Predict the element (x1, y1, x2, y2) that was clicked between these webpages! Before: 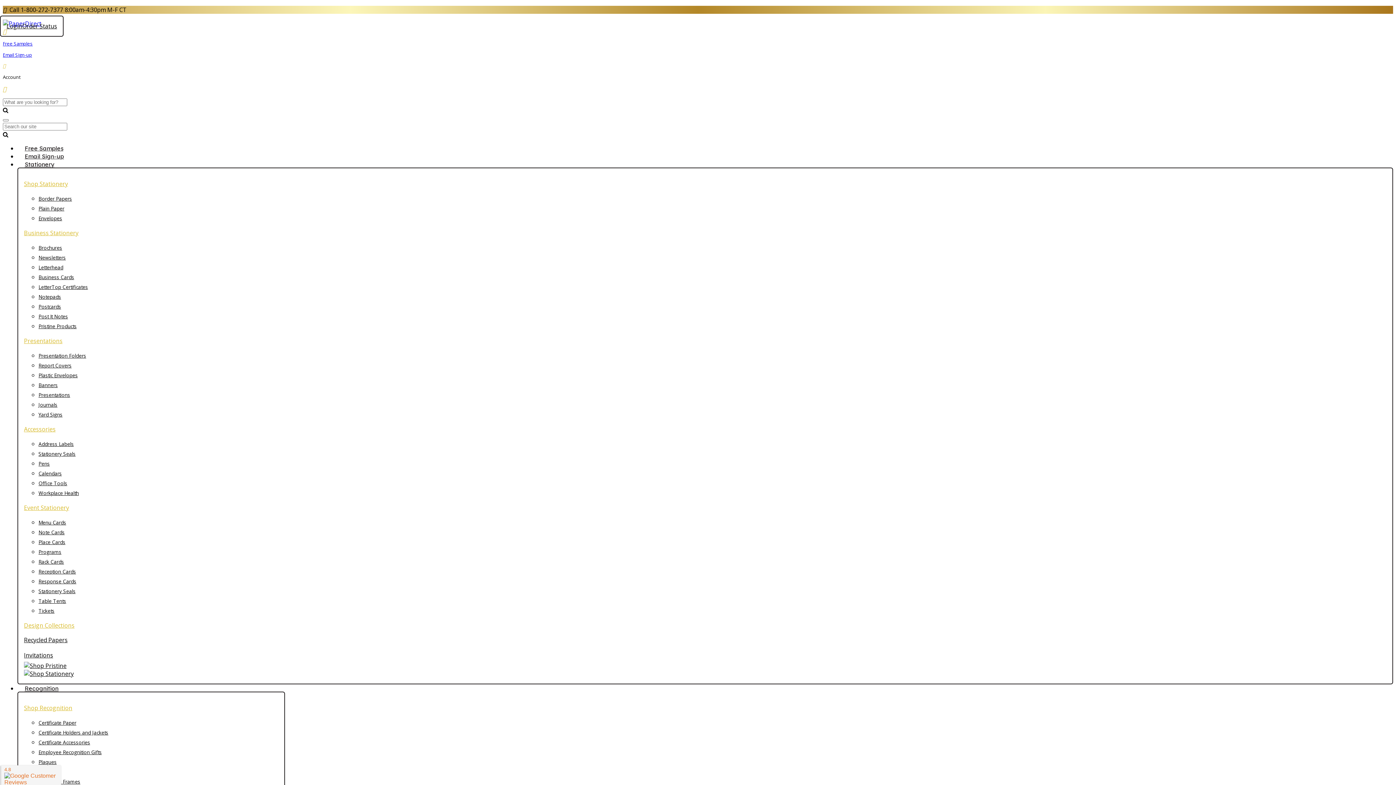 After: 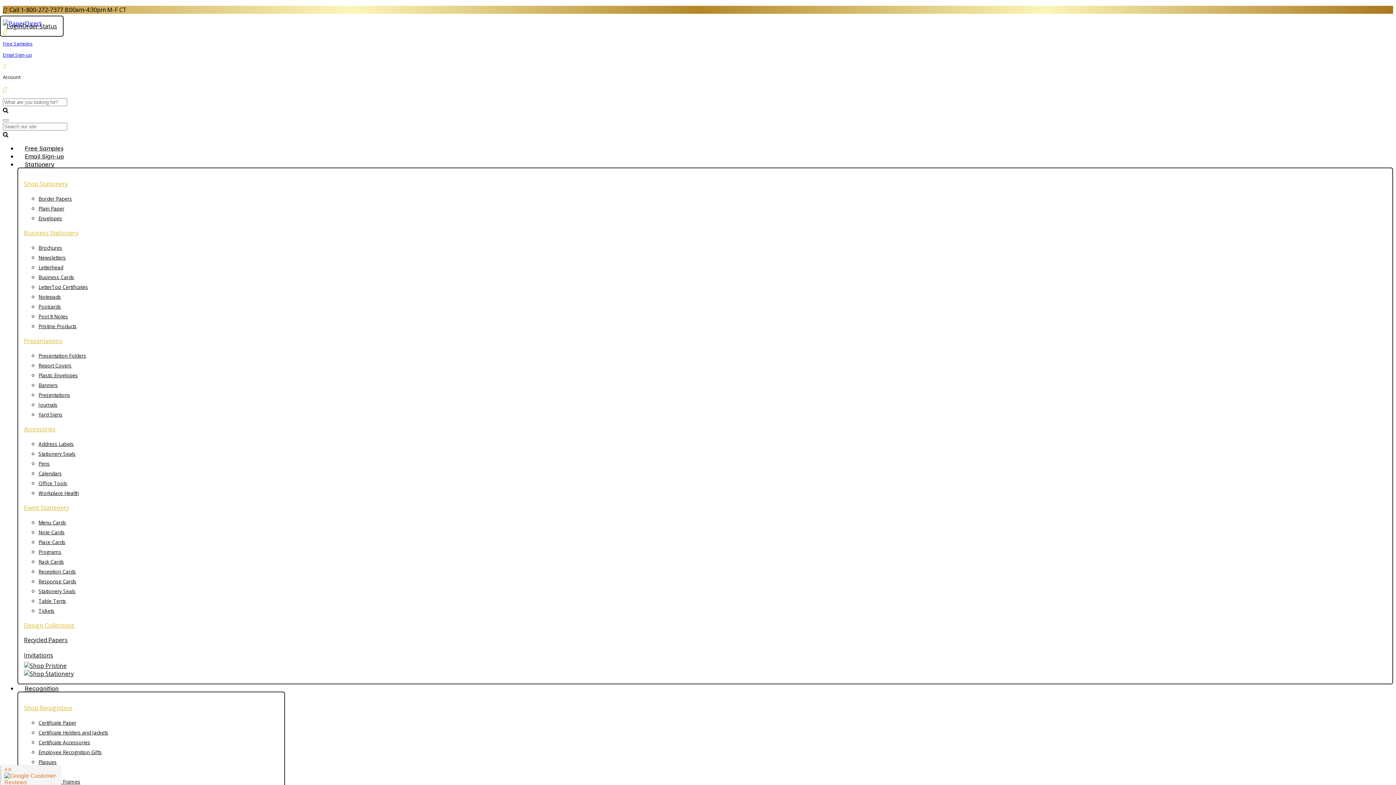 Action: label: Stationery Seals bbox: (38, 587, 75, 594)